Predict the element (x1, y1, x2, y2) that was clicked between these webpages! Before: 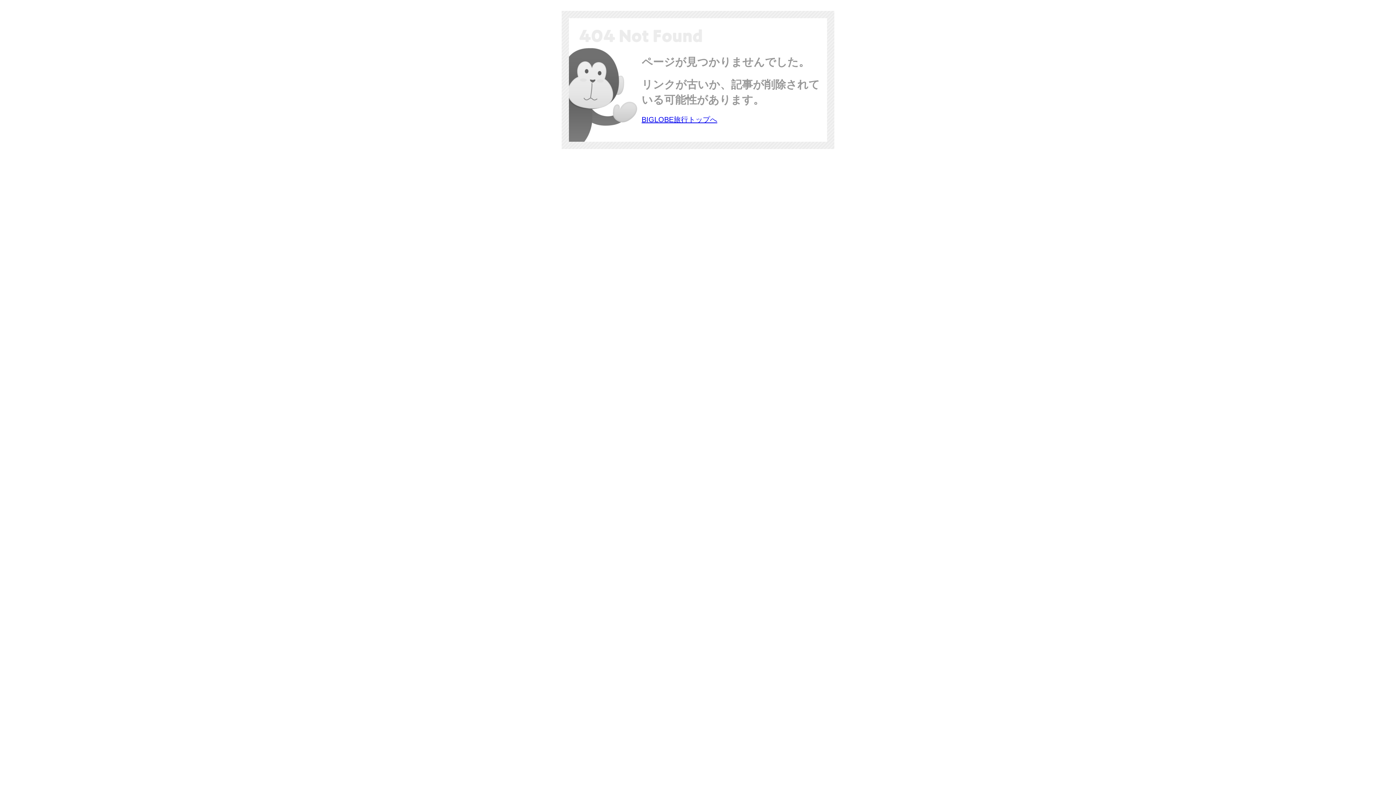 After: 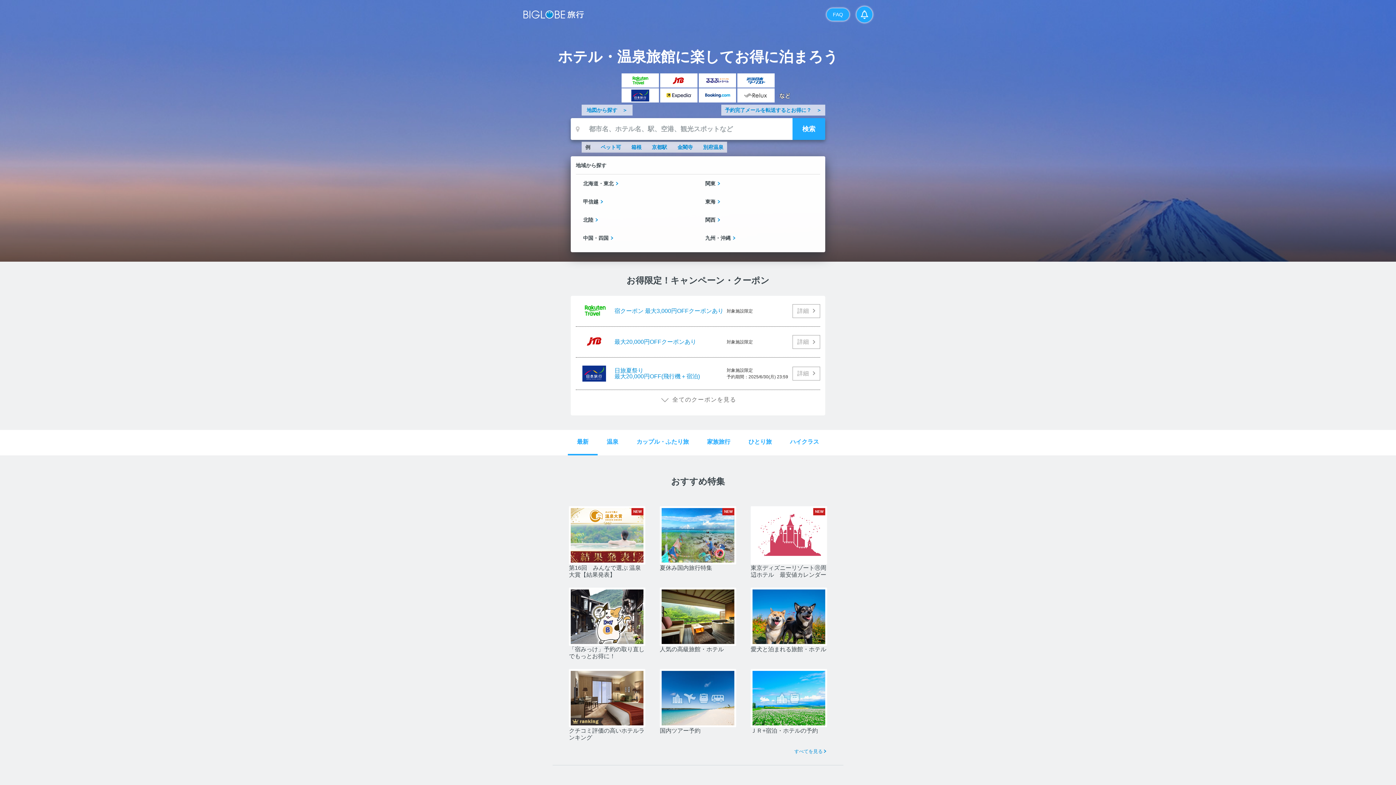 Action: bbox: (641, 115, 717, 123) label: BIGLOBE旅行トップへ